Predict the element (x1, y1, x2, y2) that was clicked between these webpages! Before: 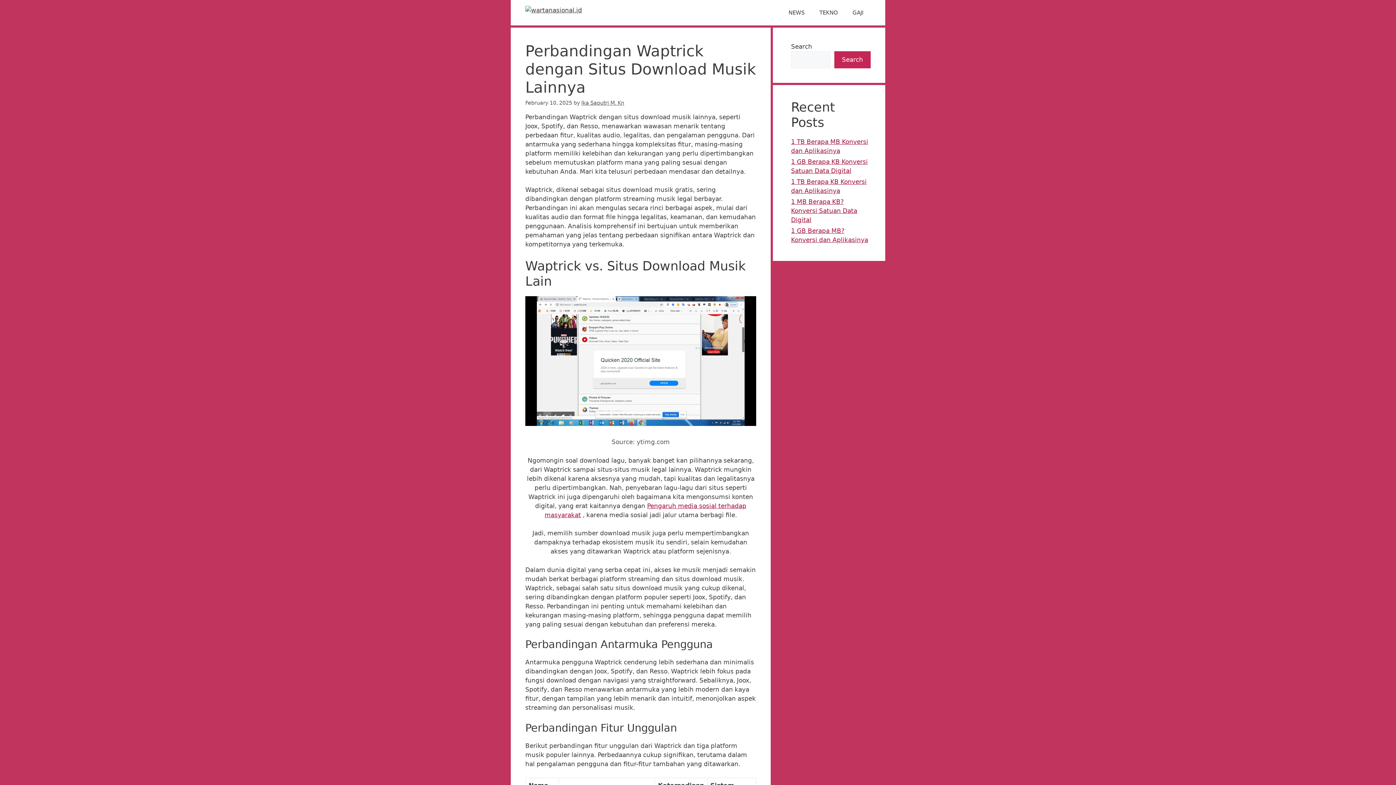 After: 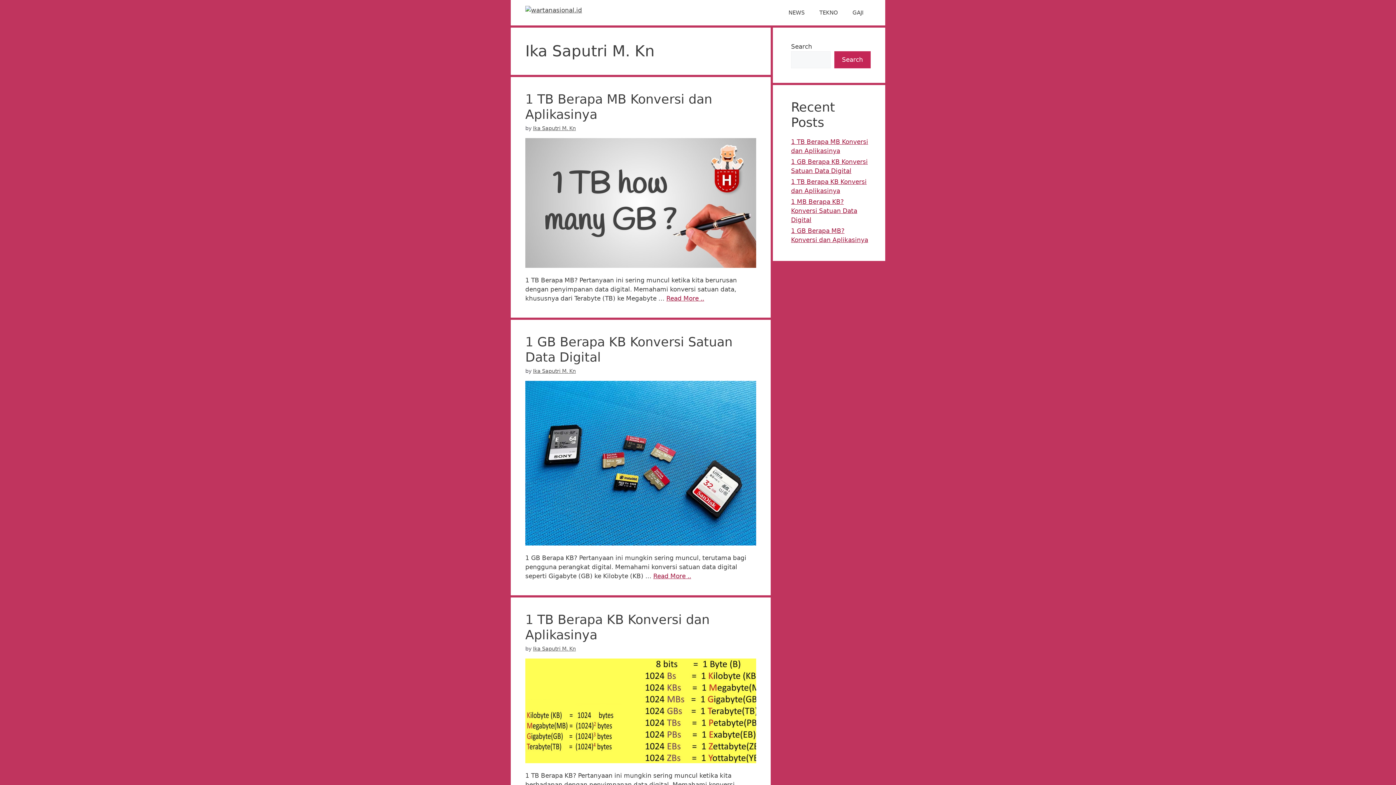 Action: label: Ika Saputri M. Kn bbox: (581, 100, 624, 105)